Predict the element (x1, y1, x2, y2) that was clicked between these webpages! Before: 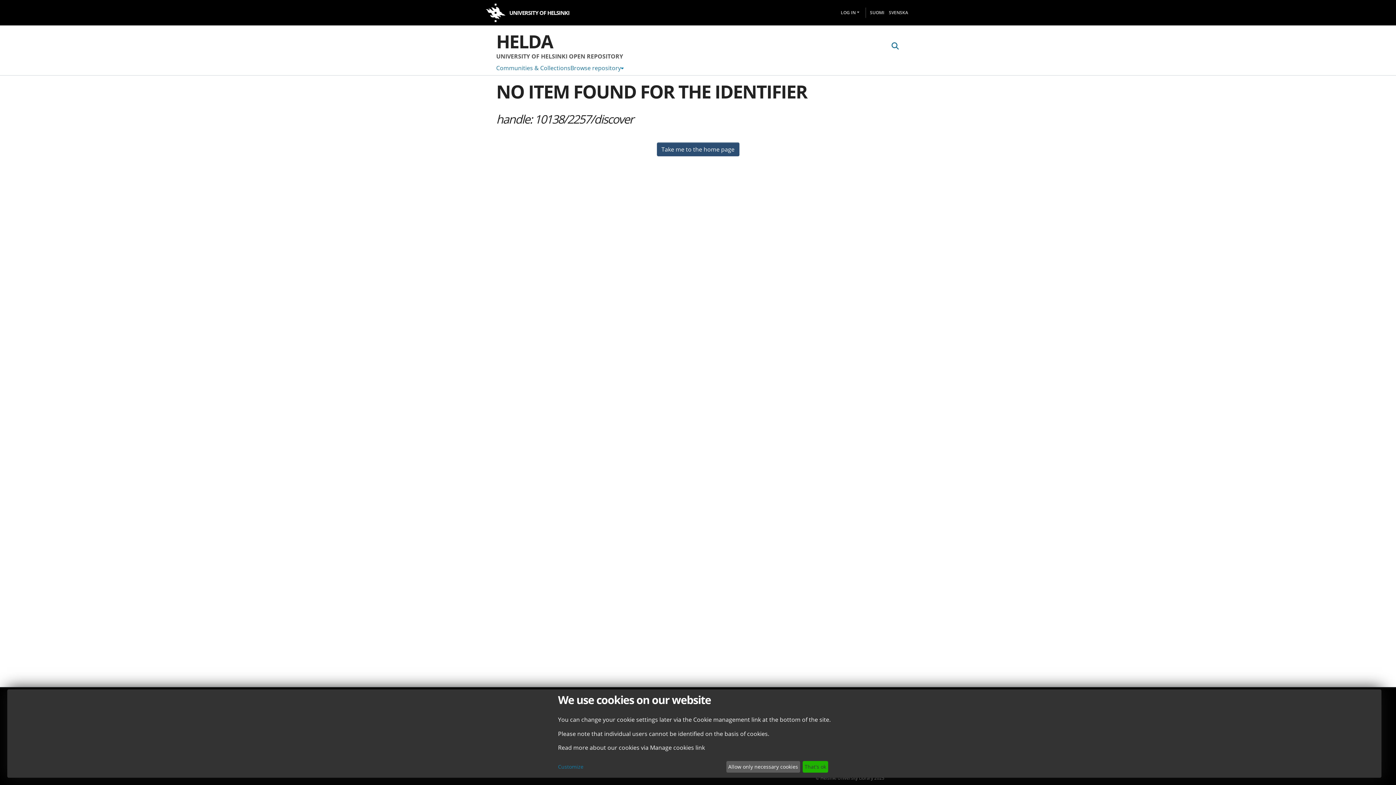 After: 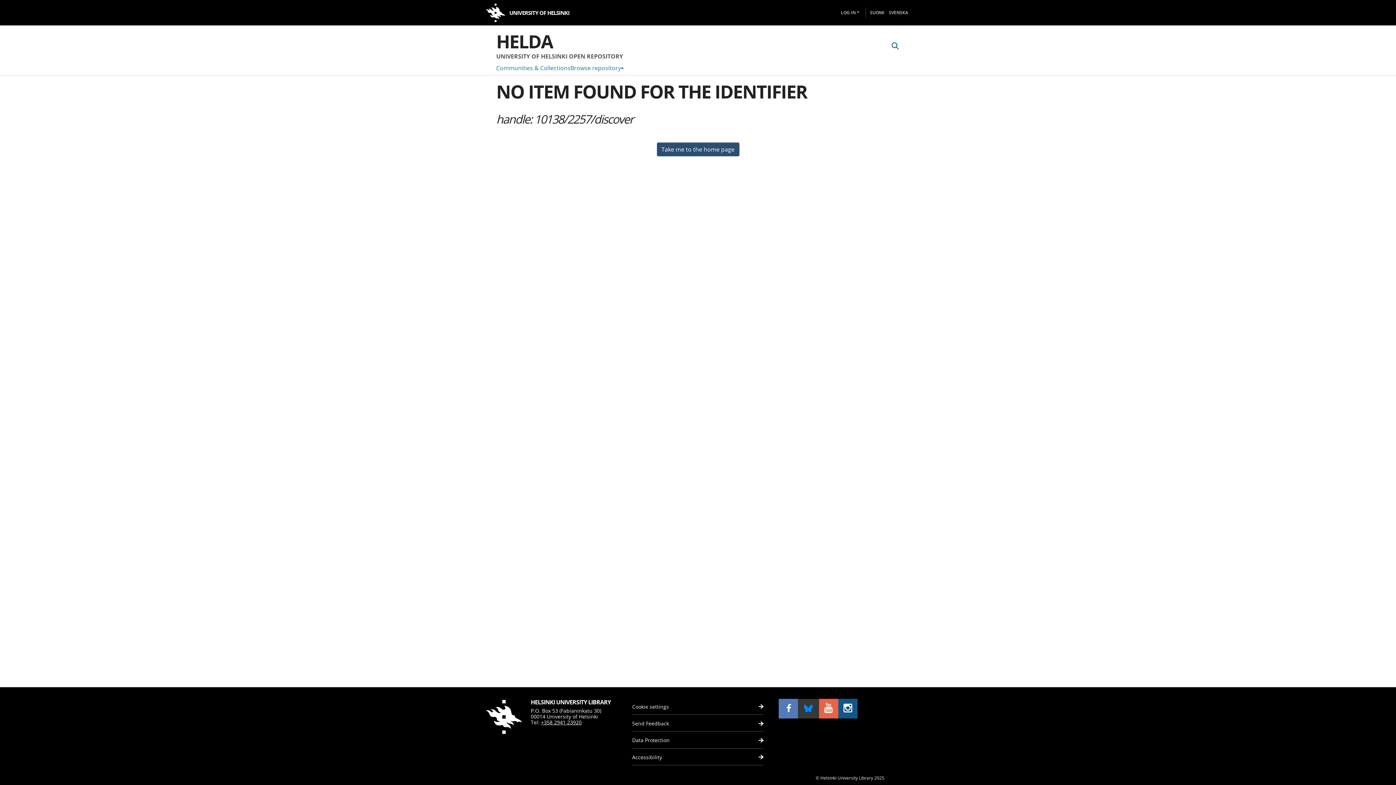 Action: label: Allow only necessary cookies bbox: (726, 761, 800, 773)